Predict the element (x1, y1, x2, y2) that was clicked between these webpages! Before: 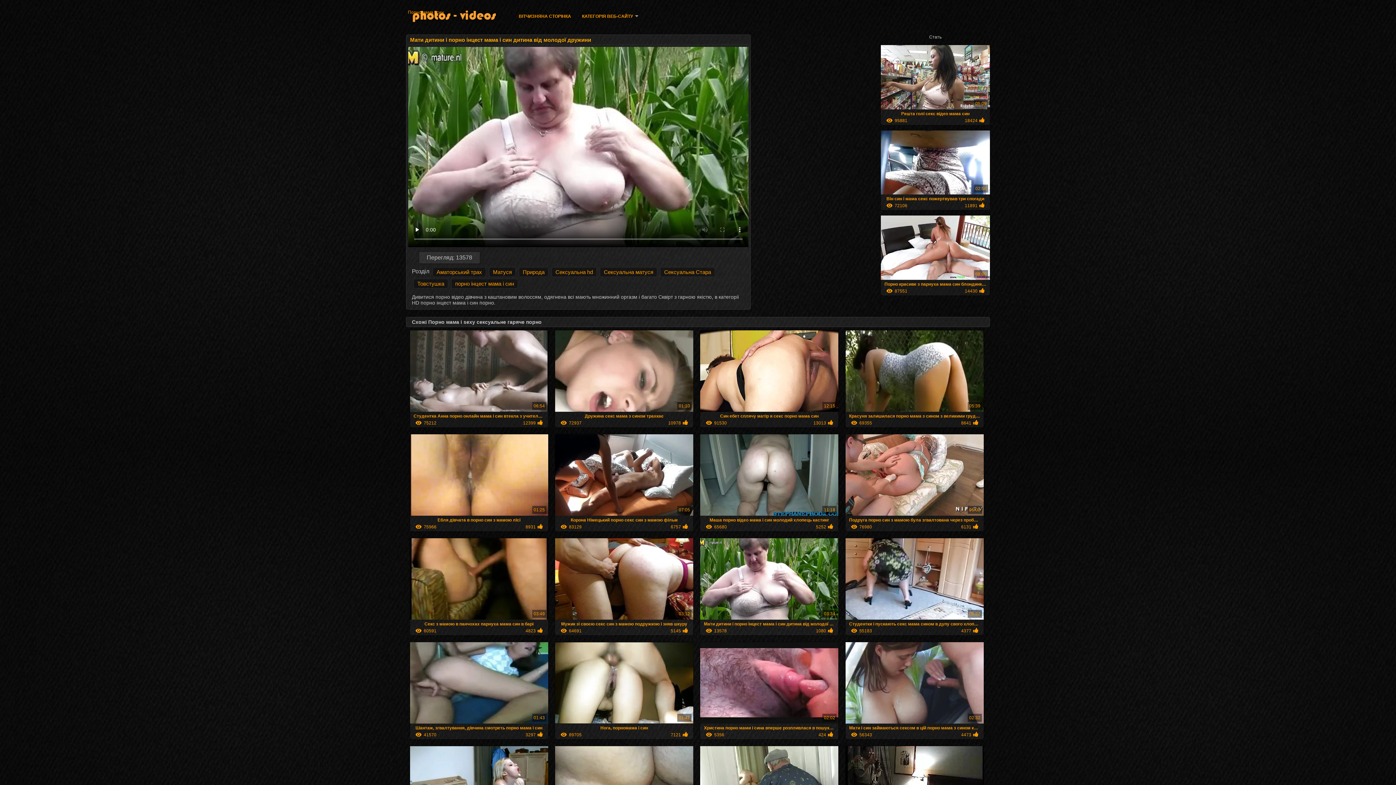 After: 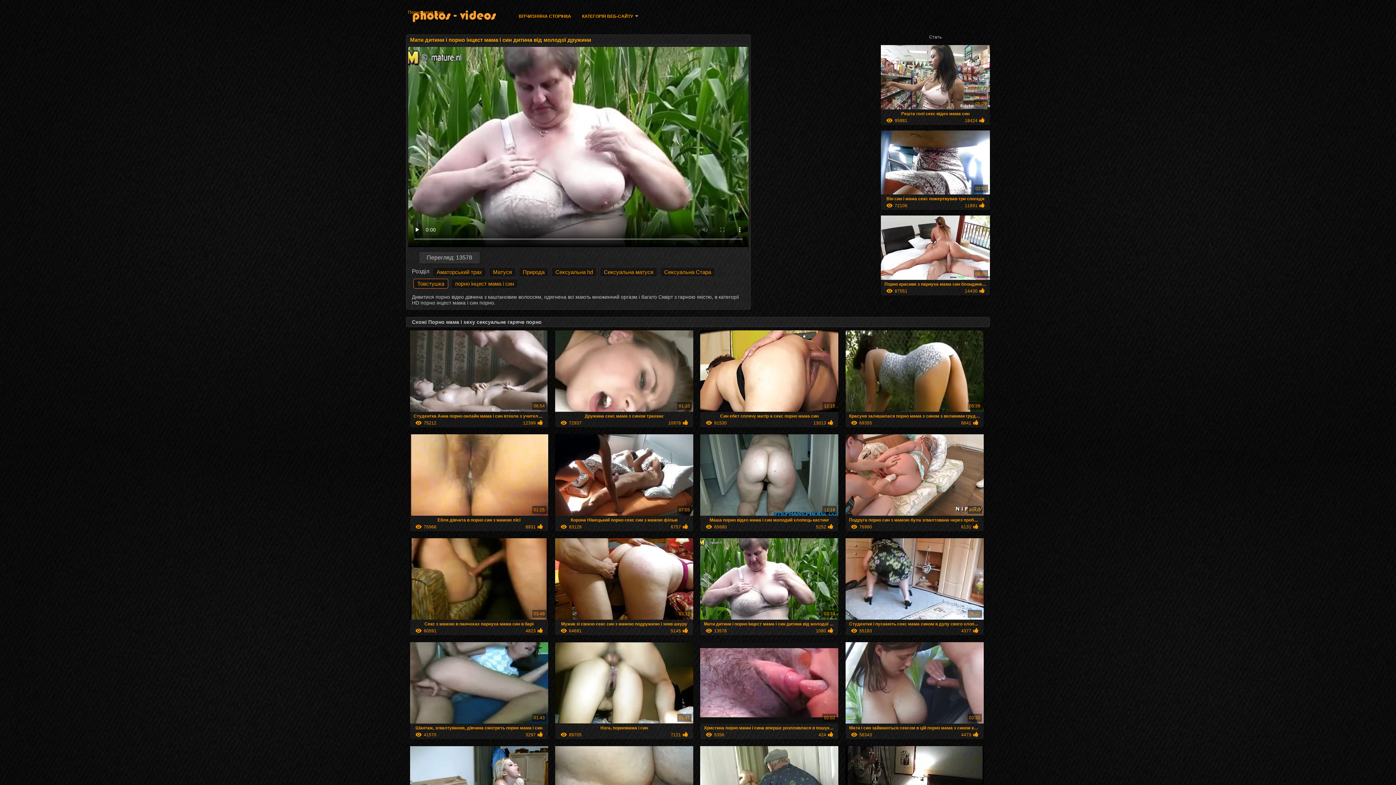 Action: label: Товстушка bbox: (413, 278, 448, 288)